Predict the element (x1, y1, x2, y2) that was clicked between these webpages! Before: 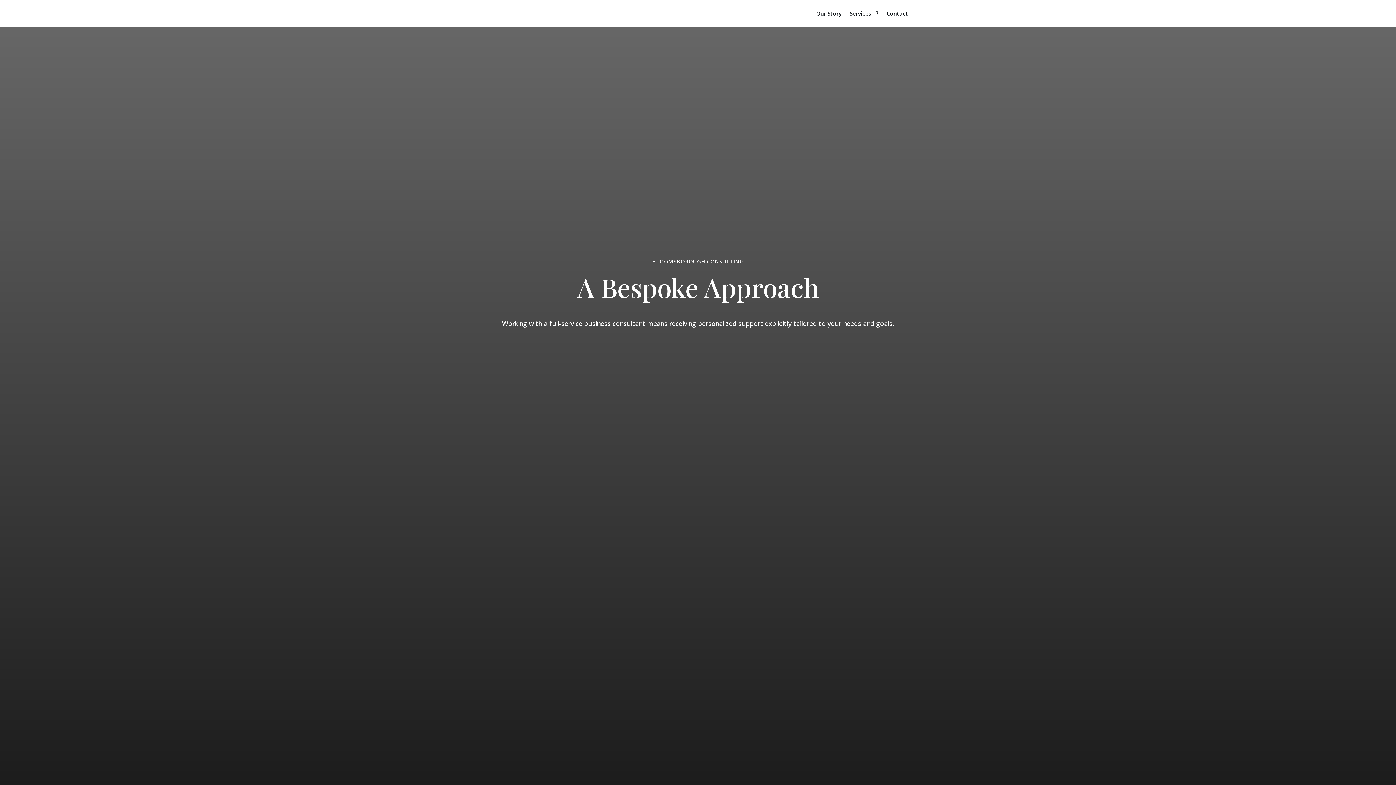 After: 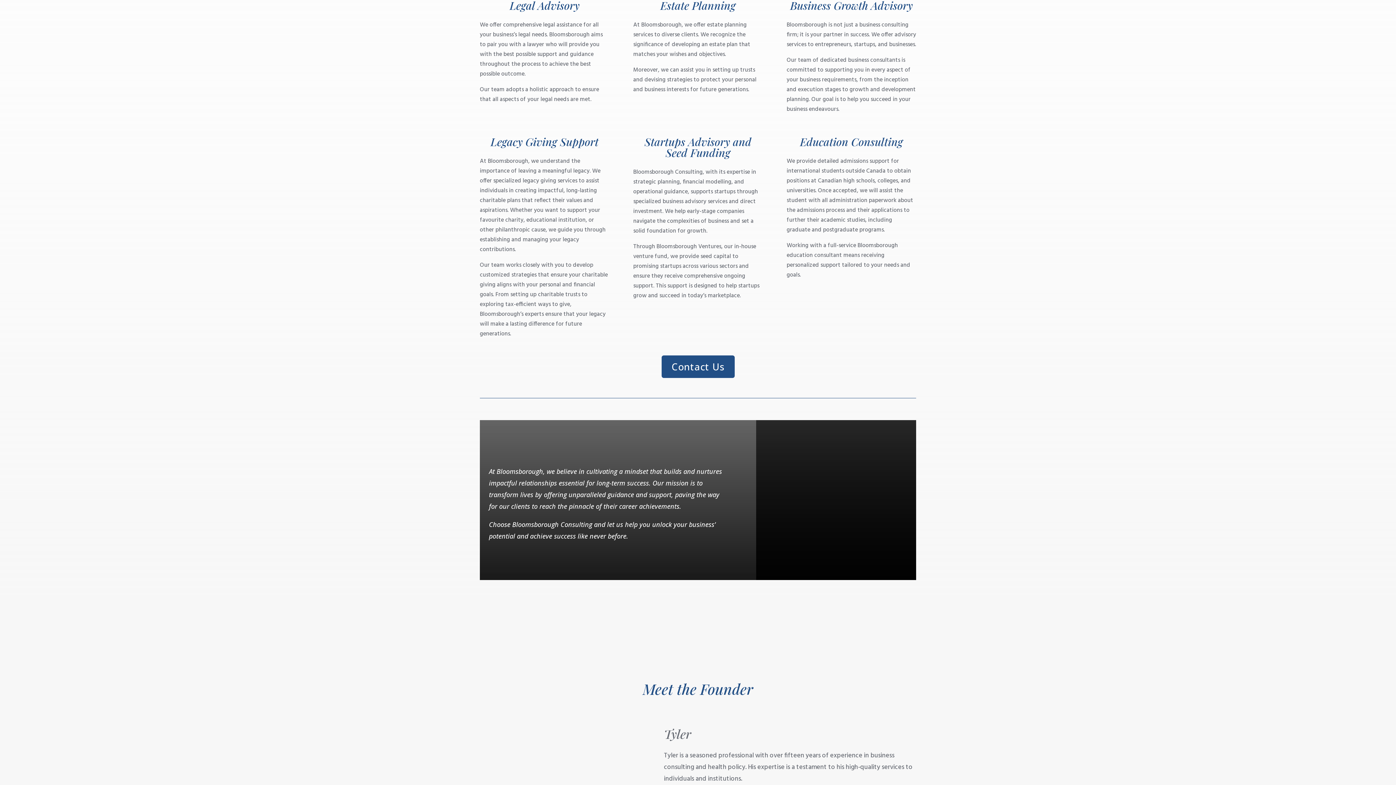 Action: bbox: (849, 10, 878, 26) label: Services